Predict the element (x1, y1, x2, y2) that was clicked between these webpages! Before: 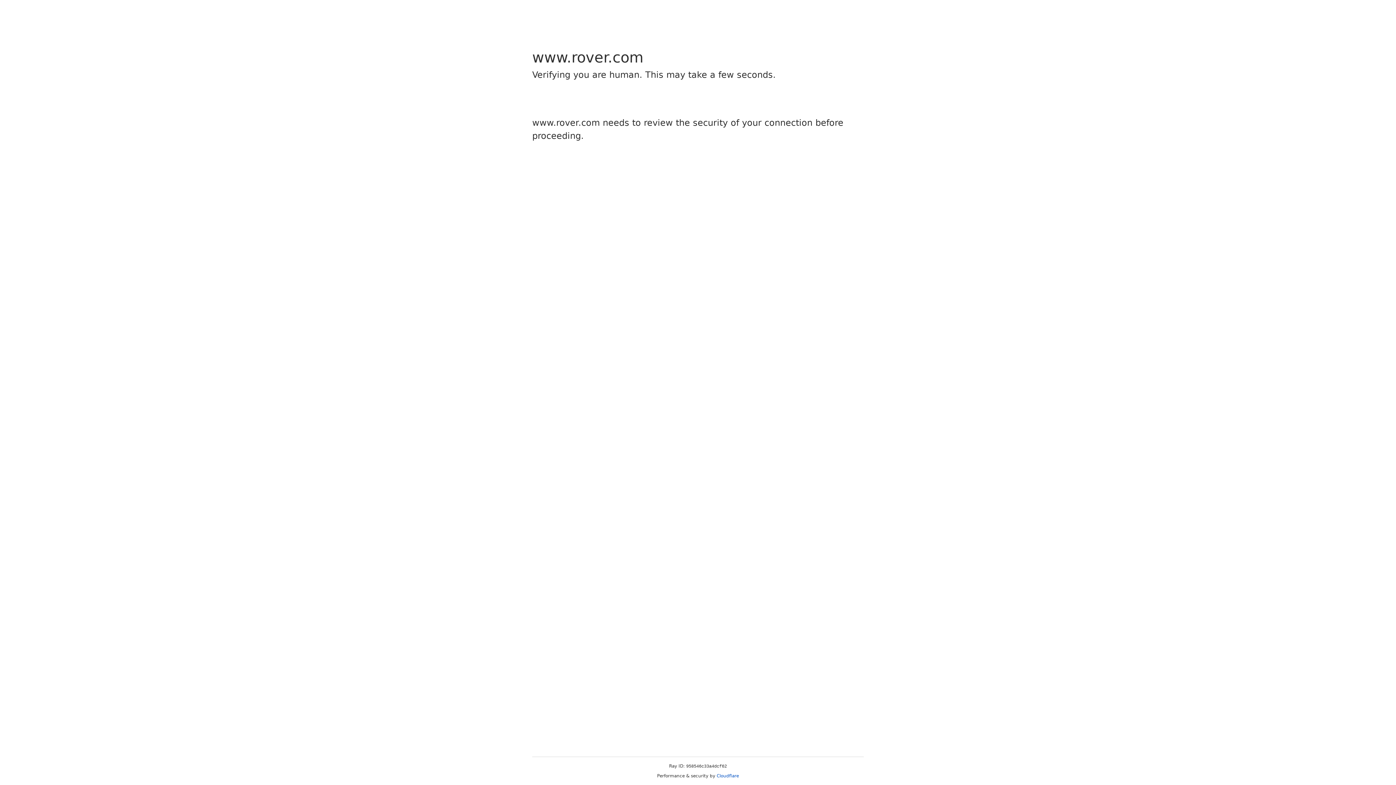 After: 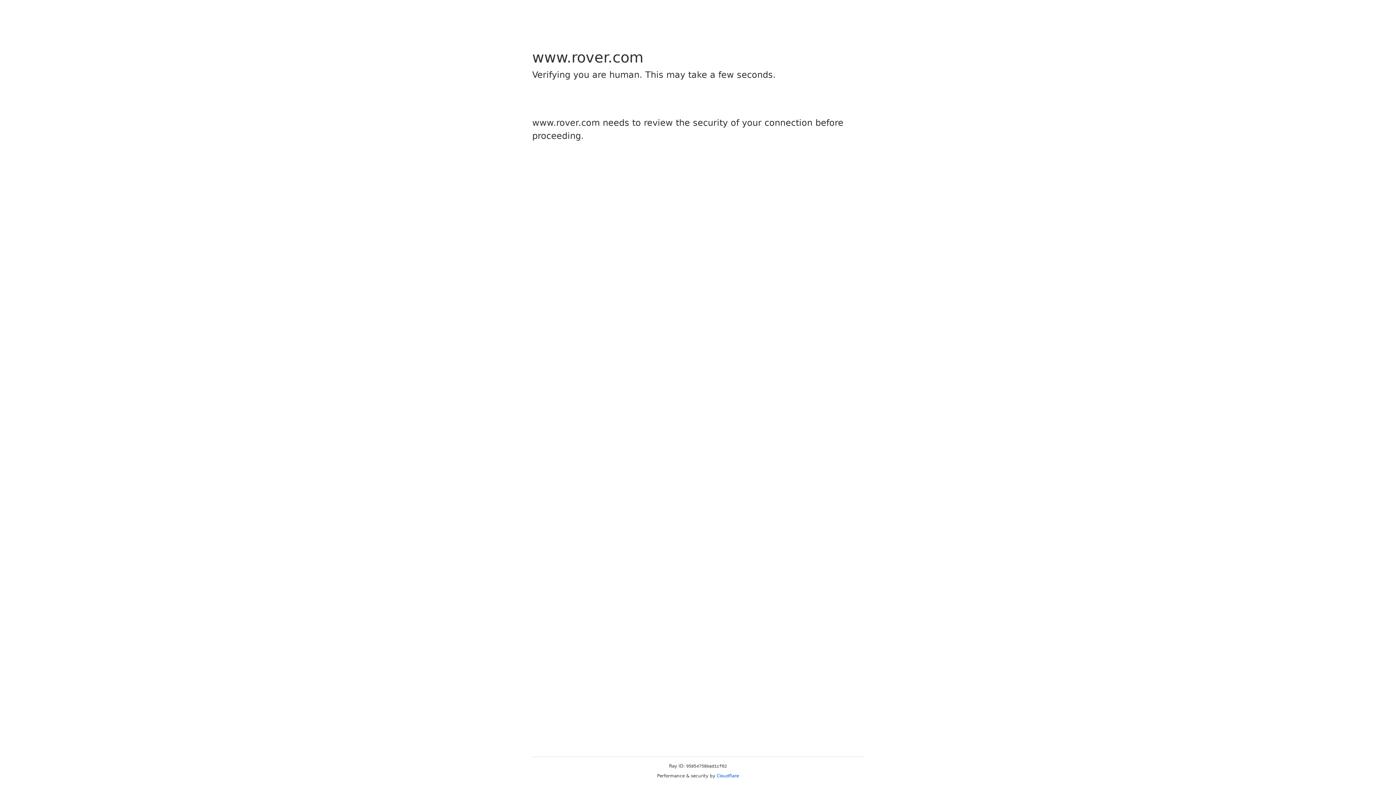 Action: bbox: (716, 773, 739, 778) label: Cloudflare